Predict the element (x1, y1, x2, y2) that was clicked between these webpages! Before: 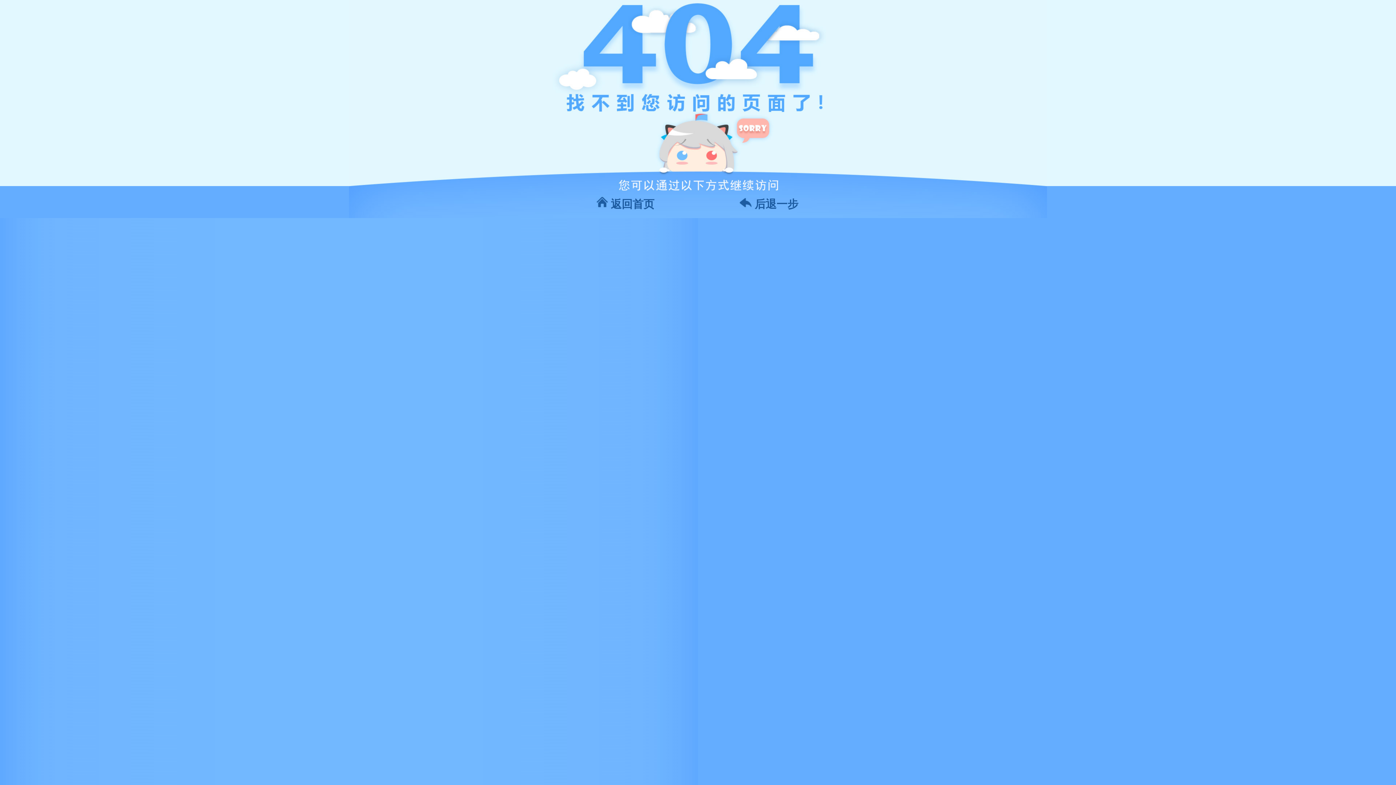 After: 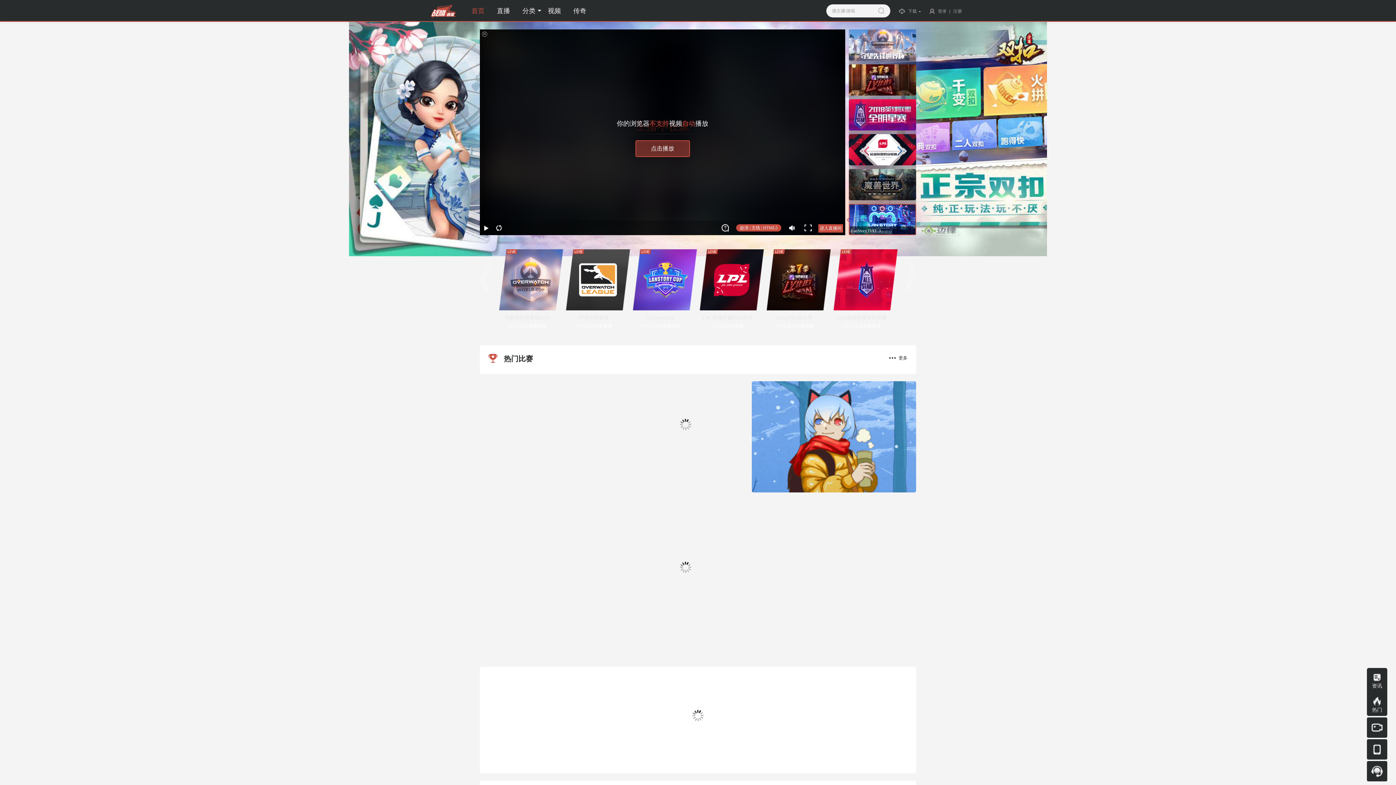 Action: label: 返回首页 bbox: (610, 197, 654, 212)